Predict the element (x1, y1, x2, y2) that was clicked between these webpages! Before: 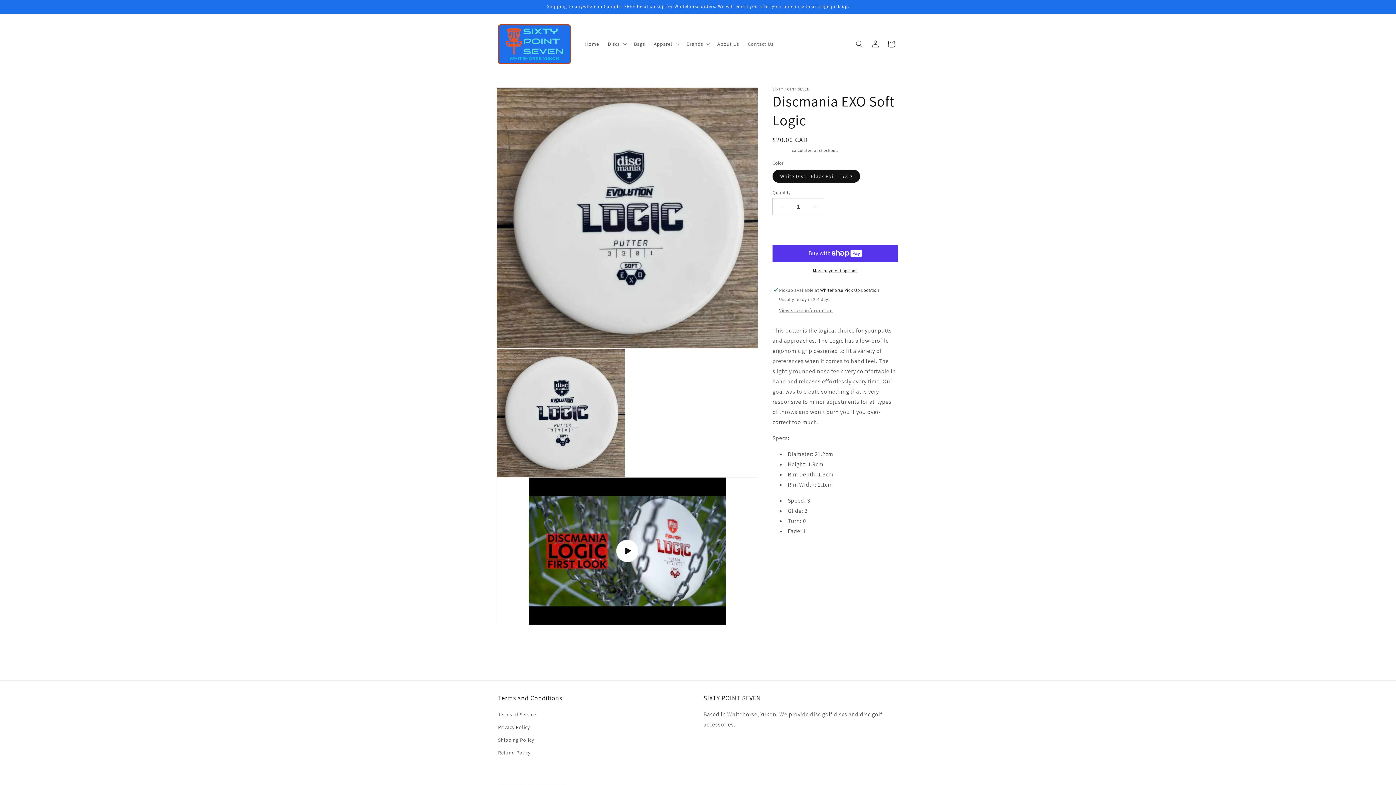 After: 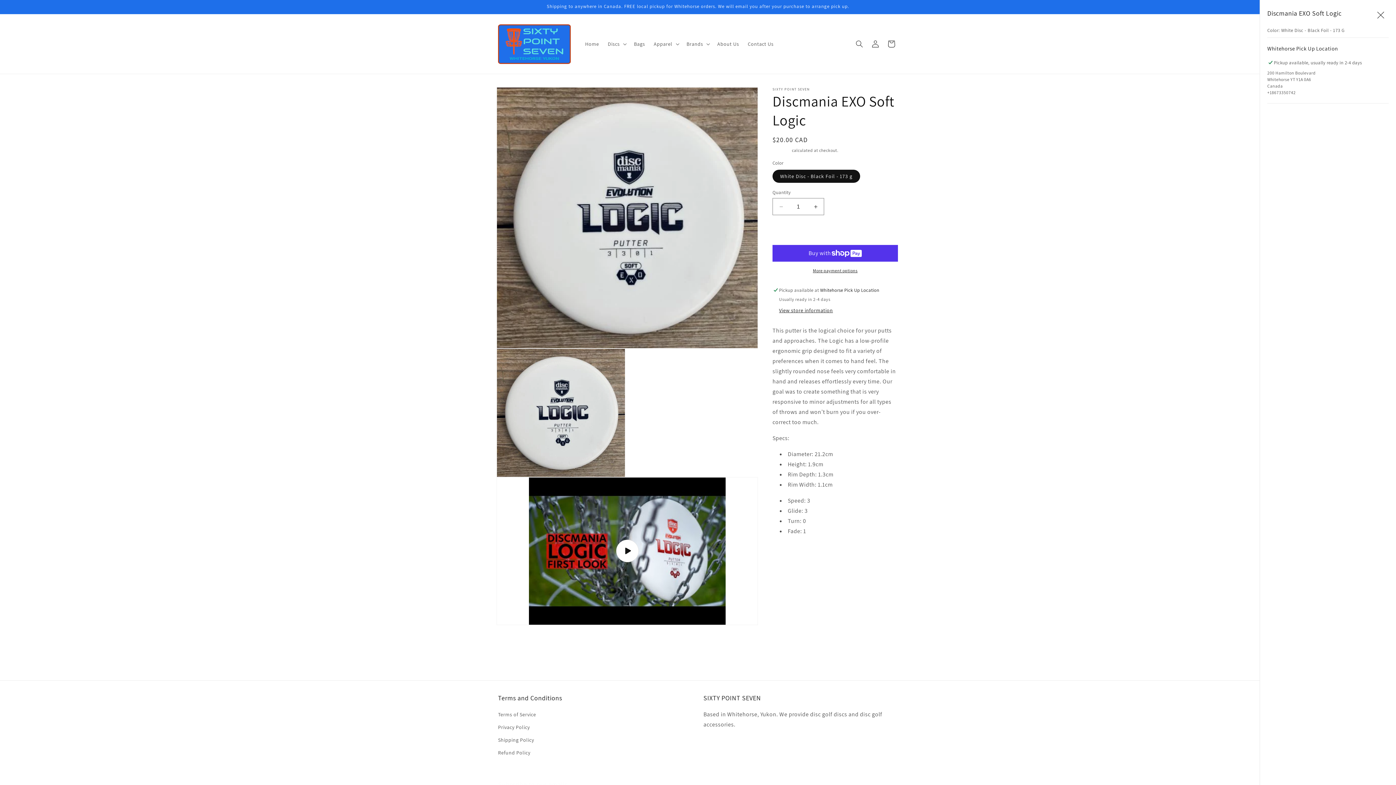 Action: label: View store information bbox: (779, 307, 833, 314)